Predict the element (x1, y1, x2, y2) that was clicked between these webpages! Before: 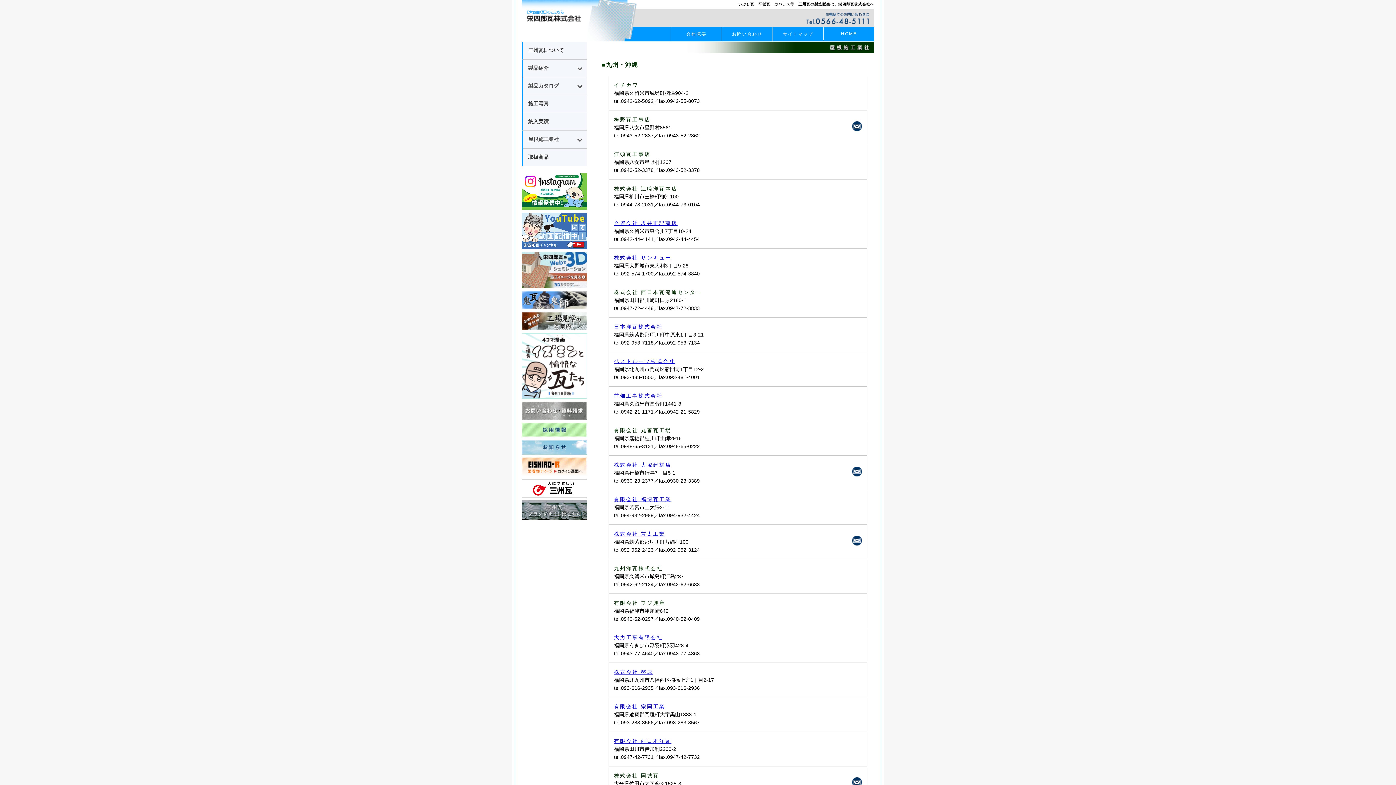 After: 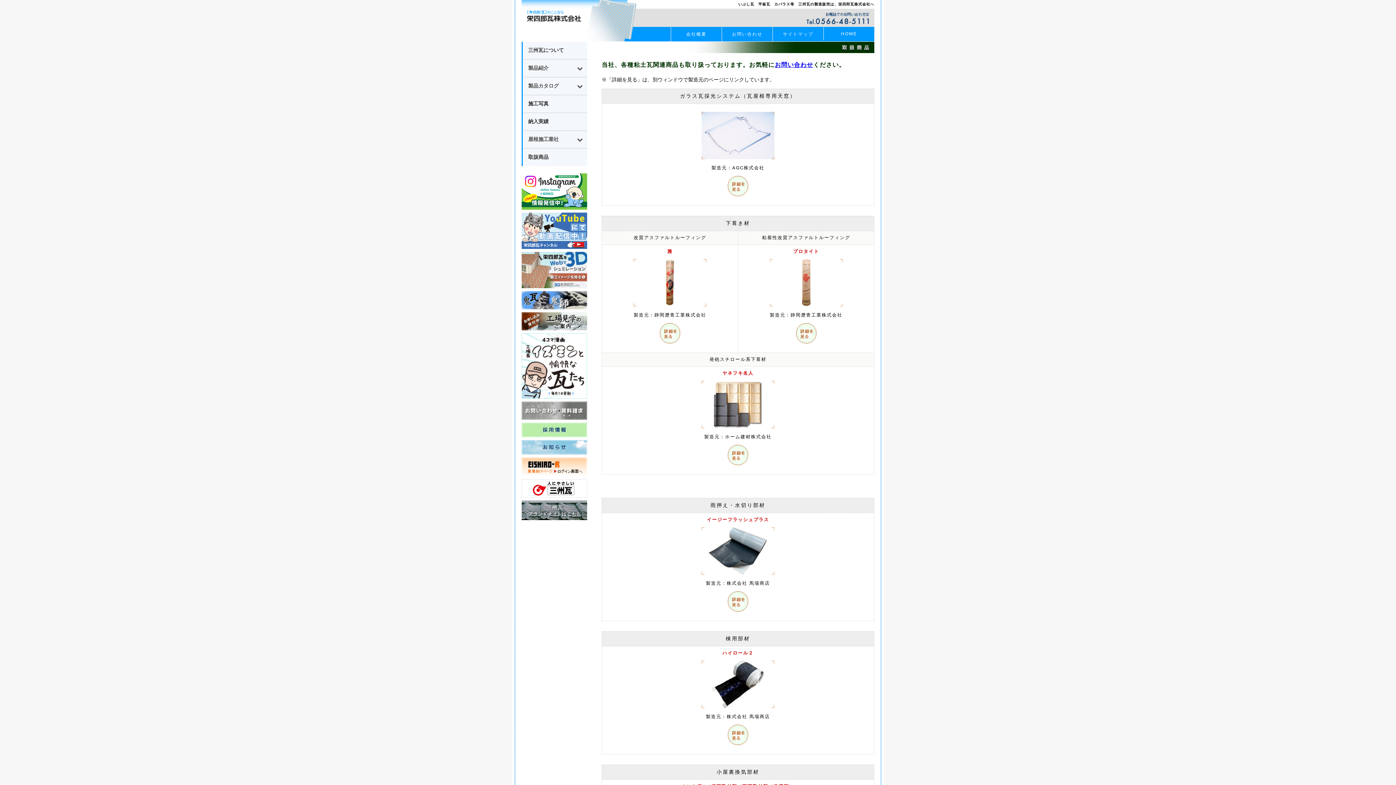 Action: bbox: (528, 154, 581, 160) label: 取扱商品